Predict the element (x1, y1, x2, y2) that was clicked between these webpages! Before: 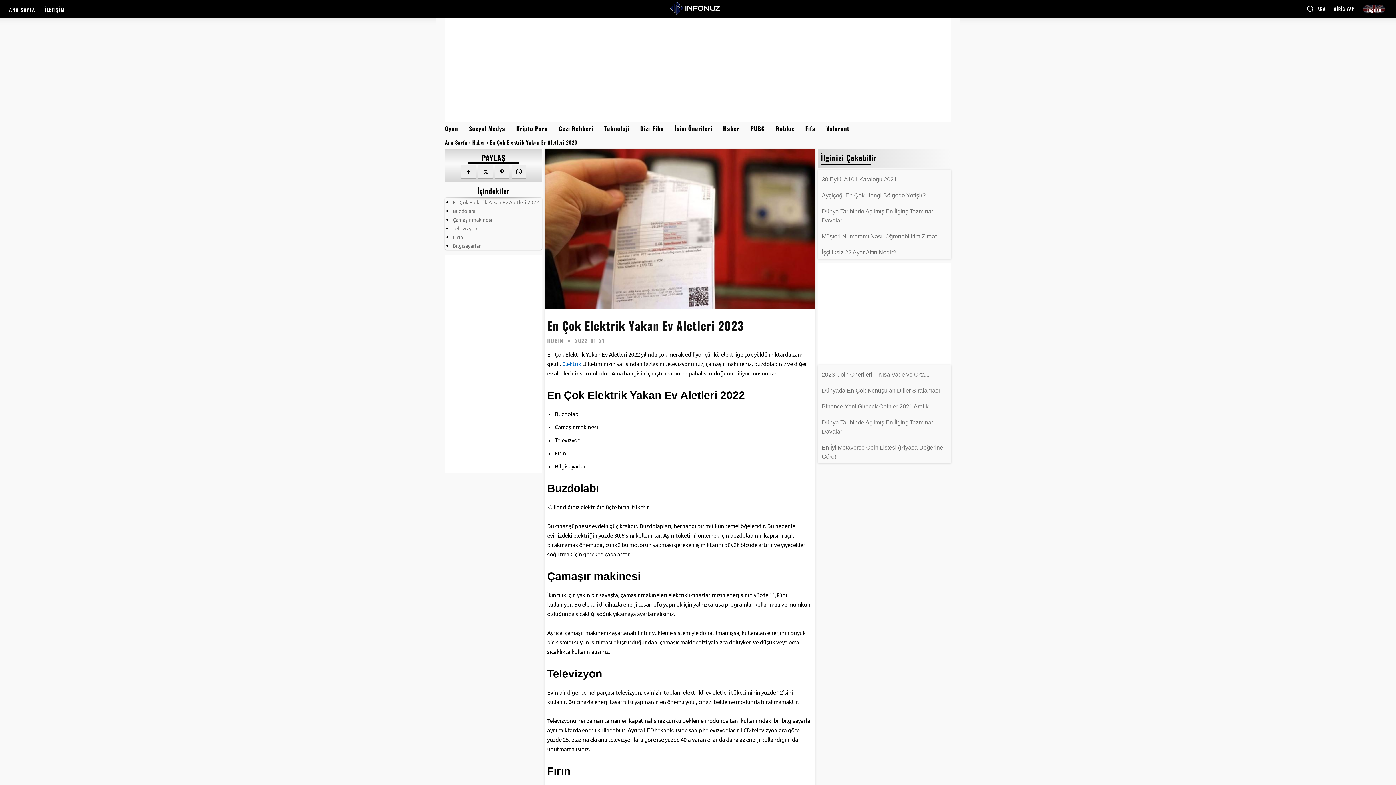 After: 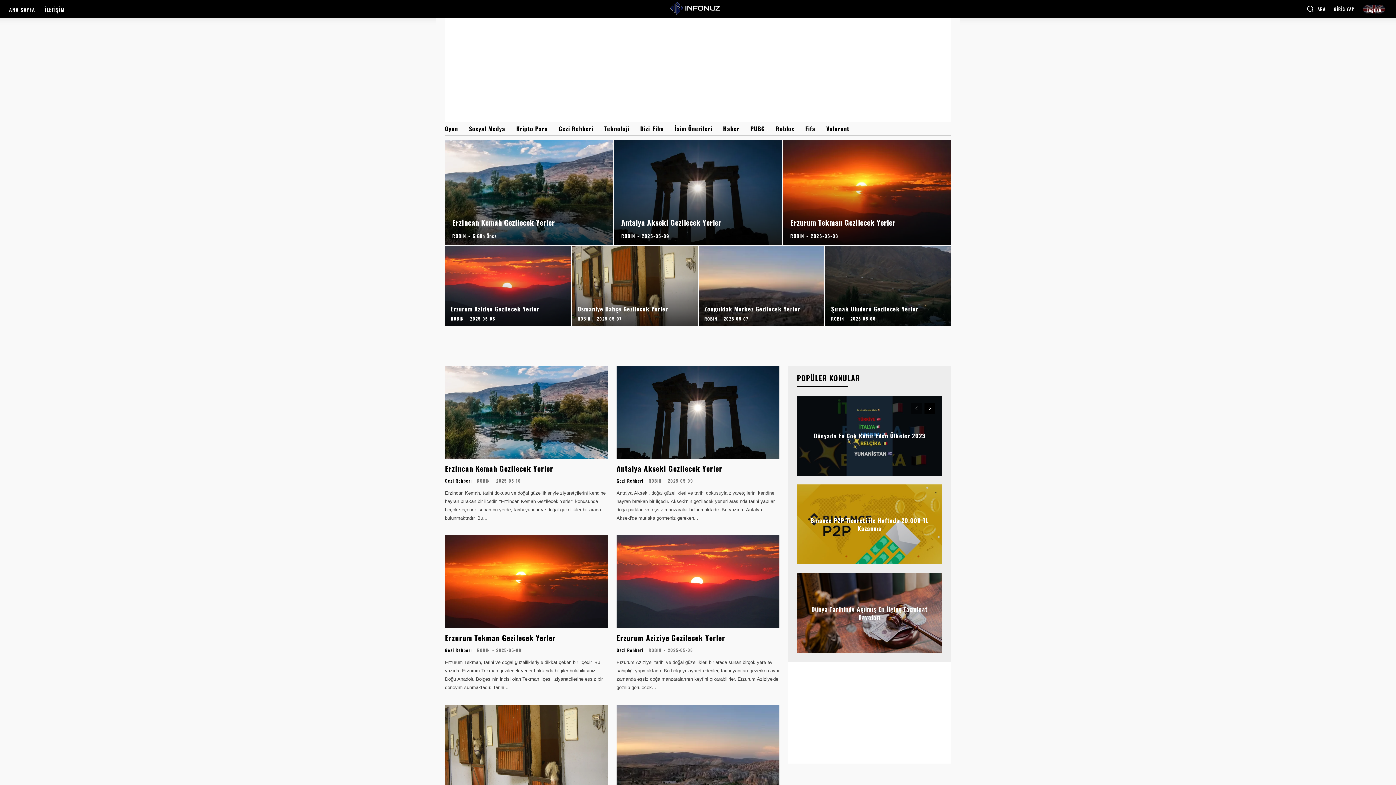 Action: label: ANA SAYFA bbox: (5, 7, 38, 12)